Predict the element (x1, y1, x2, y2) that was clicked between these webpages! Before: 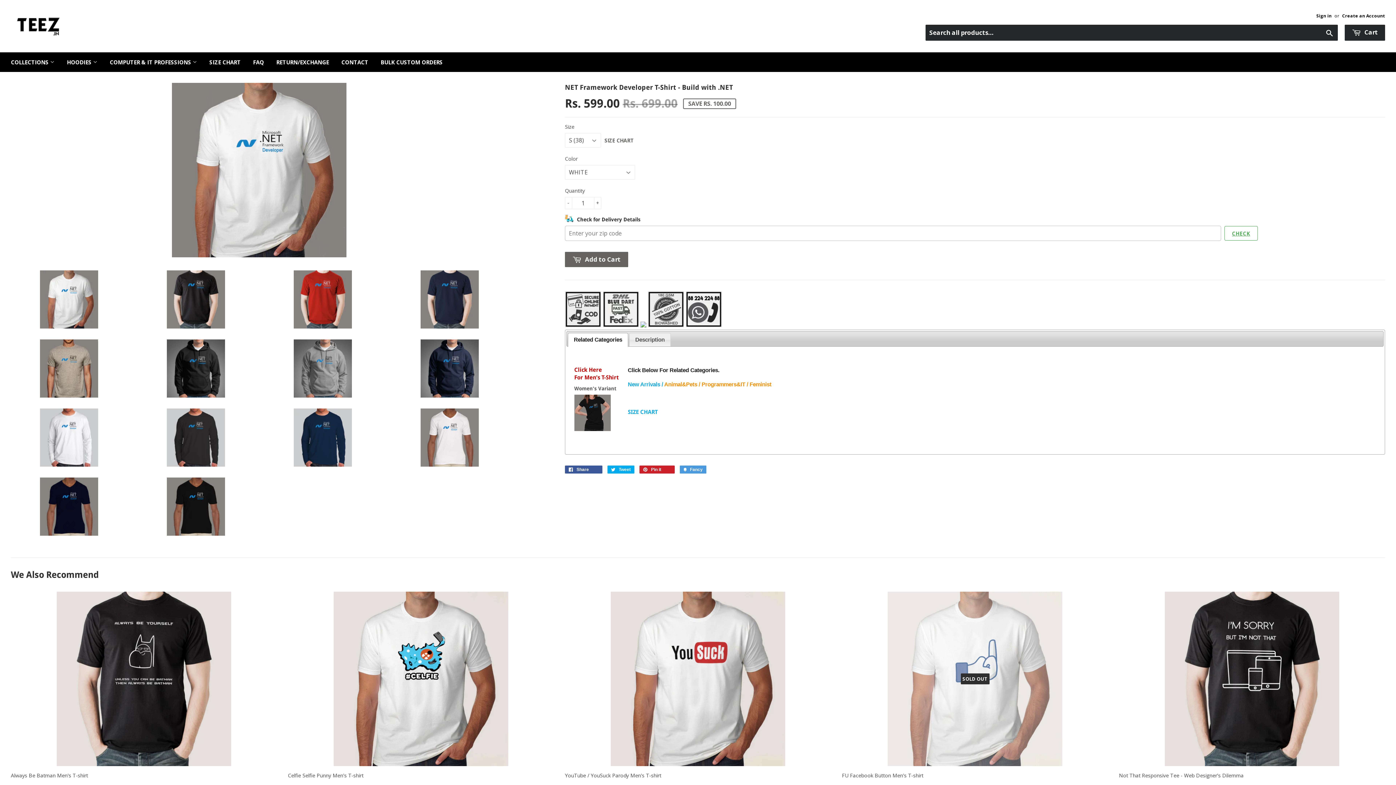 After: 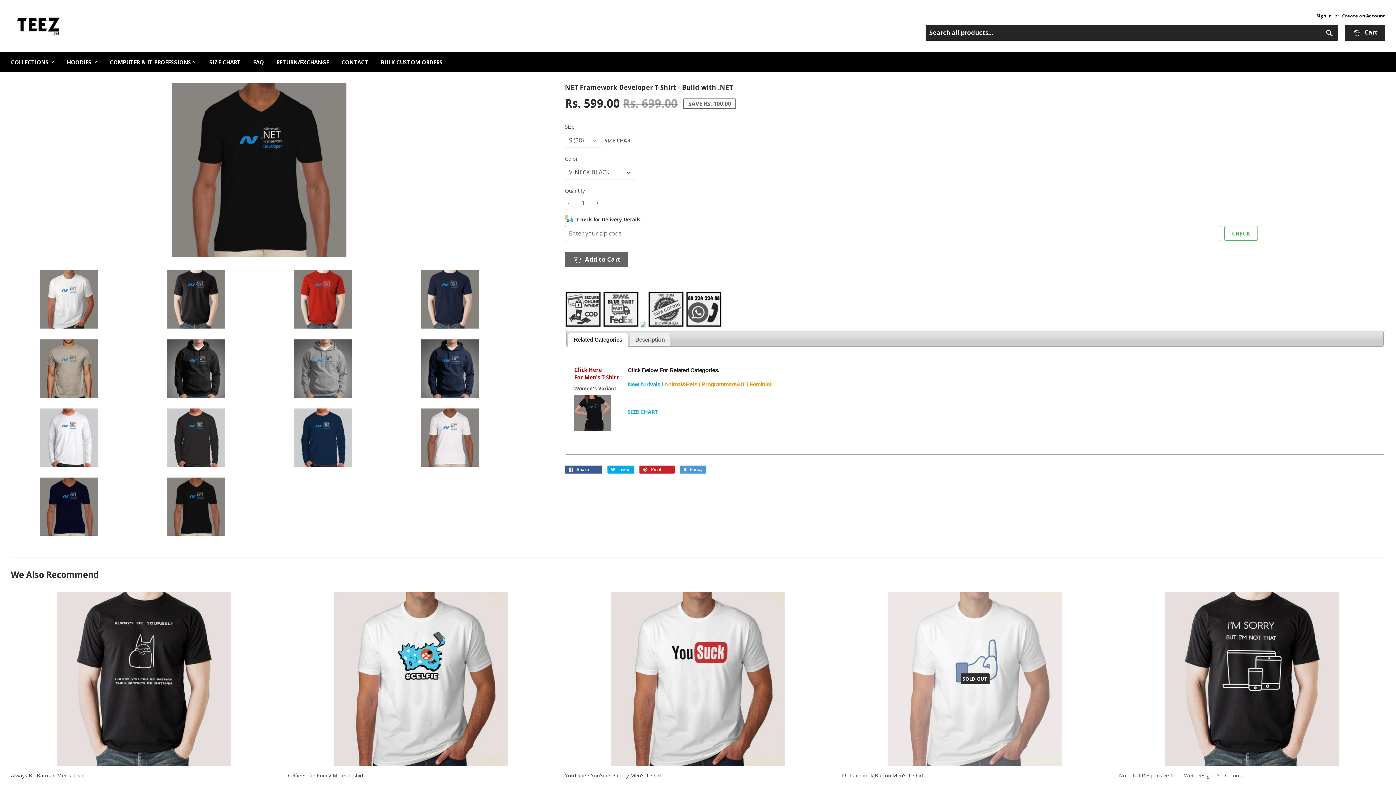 Action: bbox: (137, 477, 253, 536)